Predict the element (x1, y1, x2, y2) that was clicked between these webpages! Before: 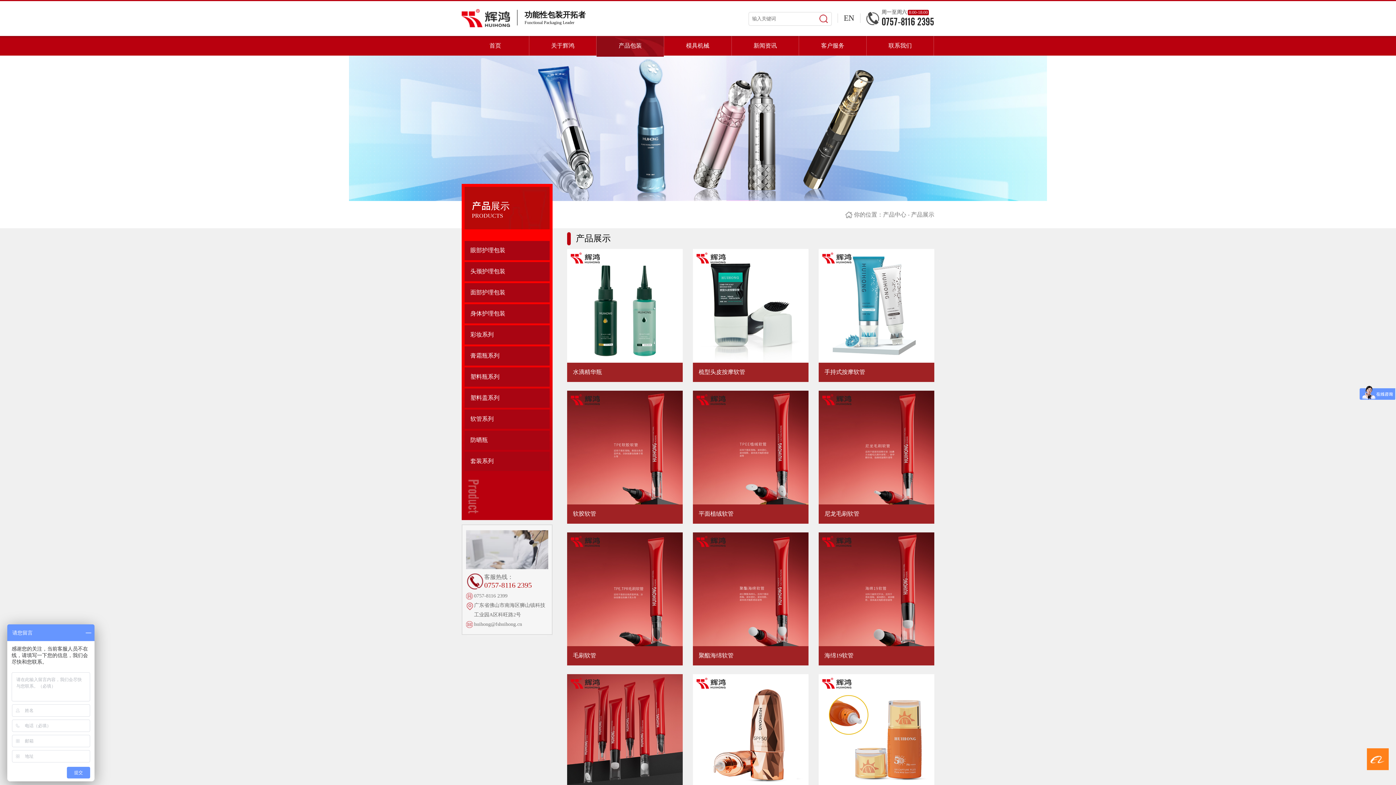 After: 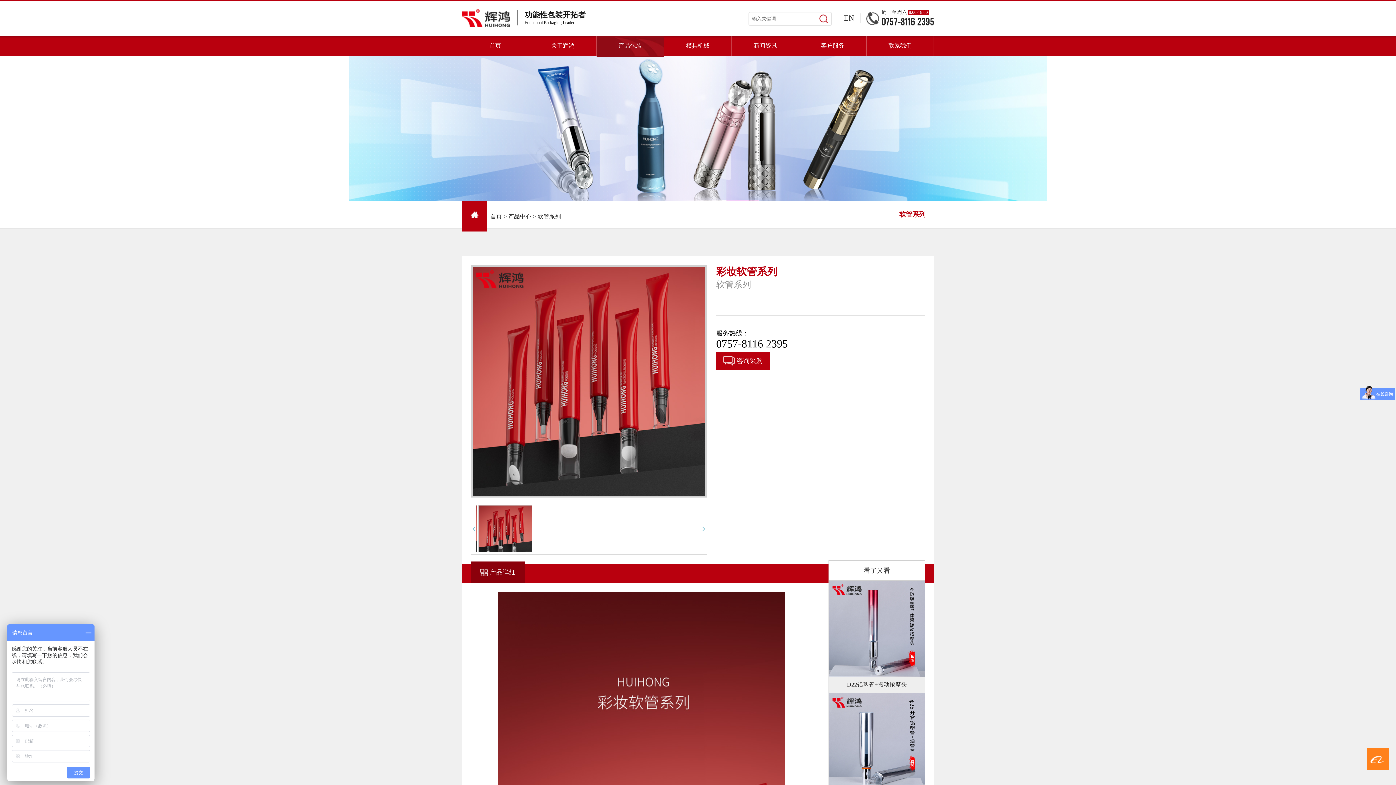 Action: label: 彩妆软管系列 bbox: (567, 674, 682, 807)